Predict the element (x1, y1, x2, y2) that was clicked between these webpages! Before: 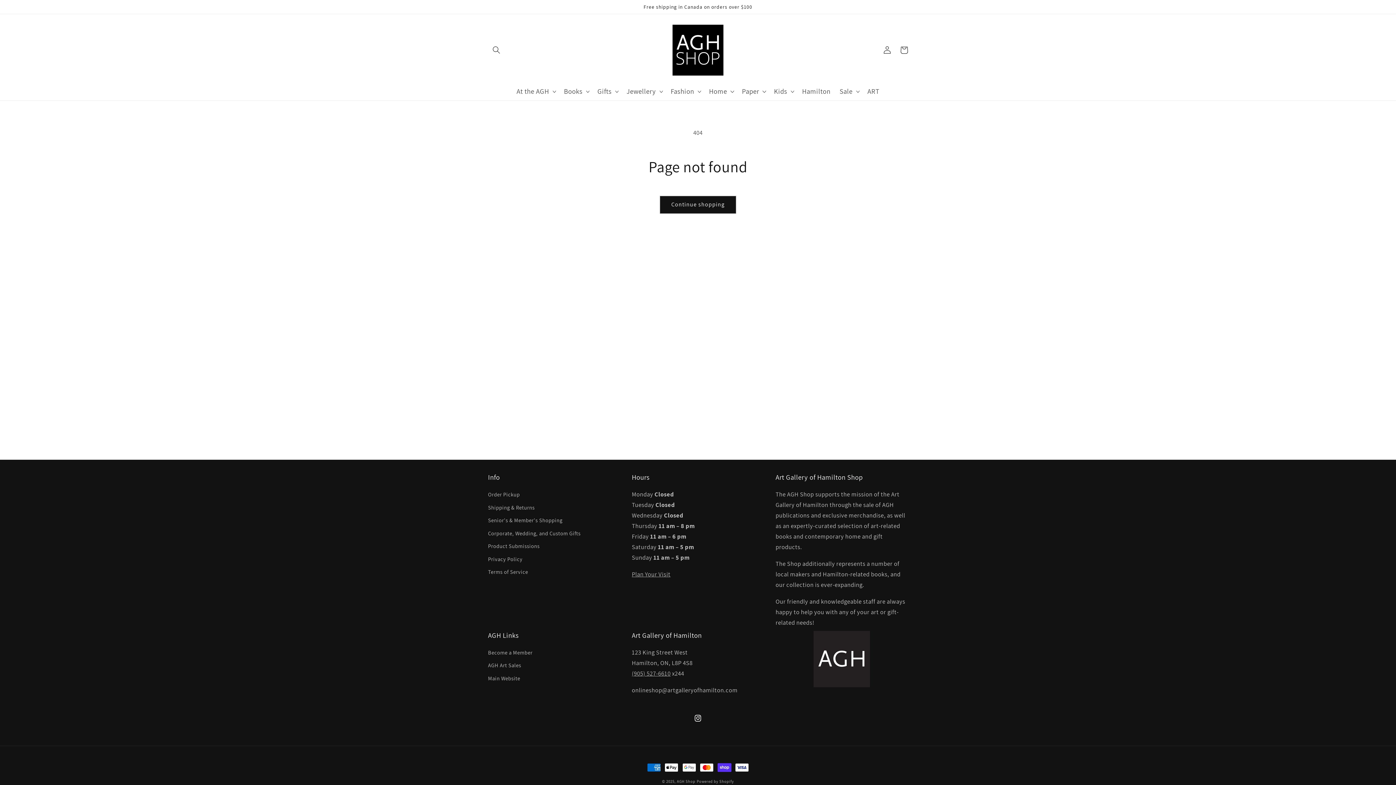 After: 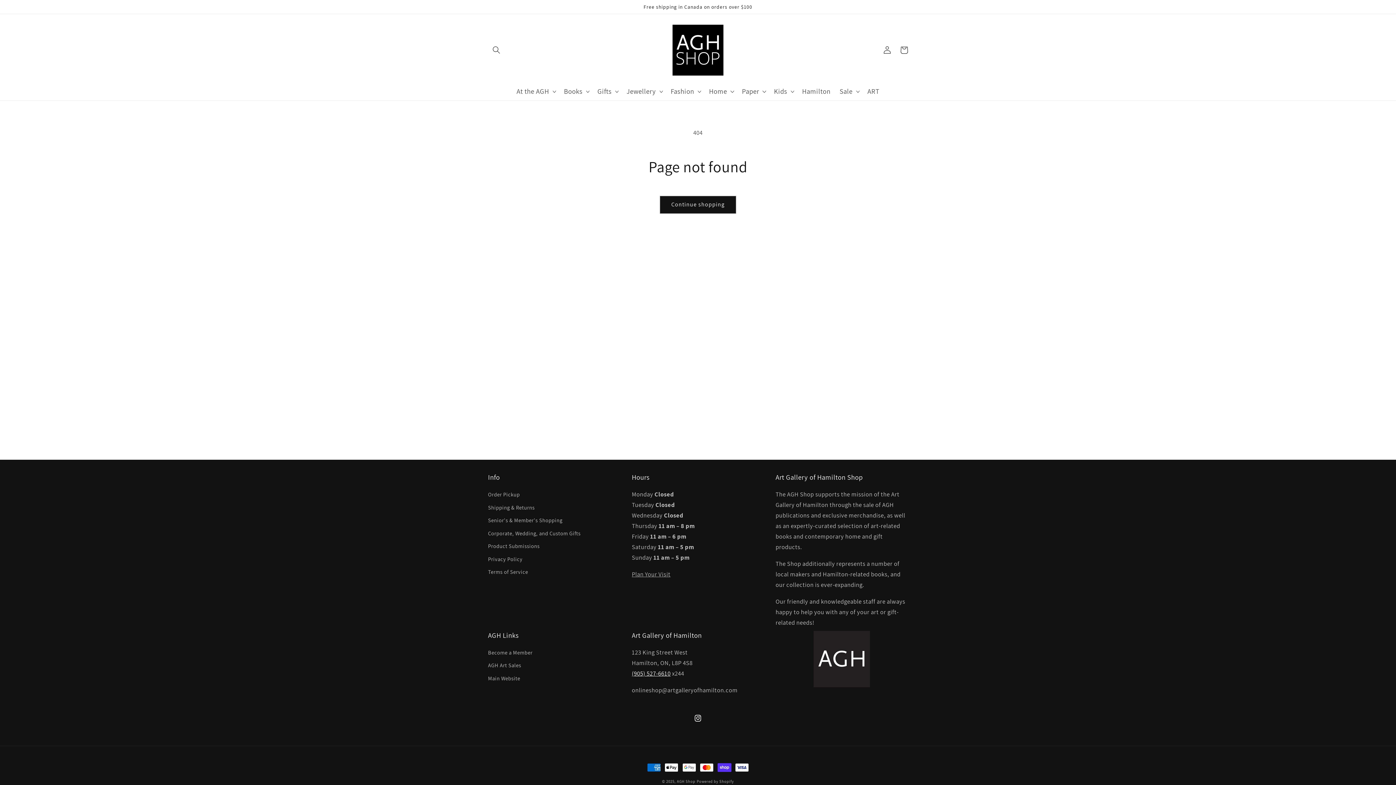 Action: bbox: (632, 669, 670, 677) label: (905) 527-6610